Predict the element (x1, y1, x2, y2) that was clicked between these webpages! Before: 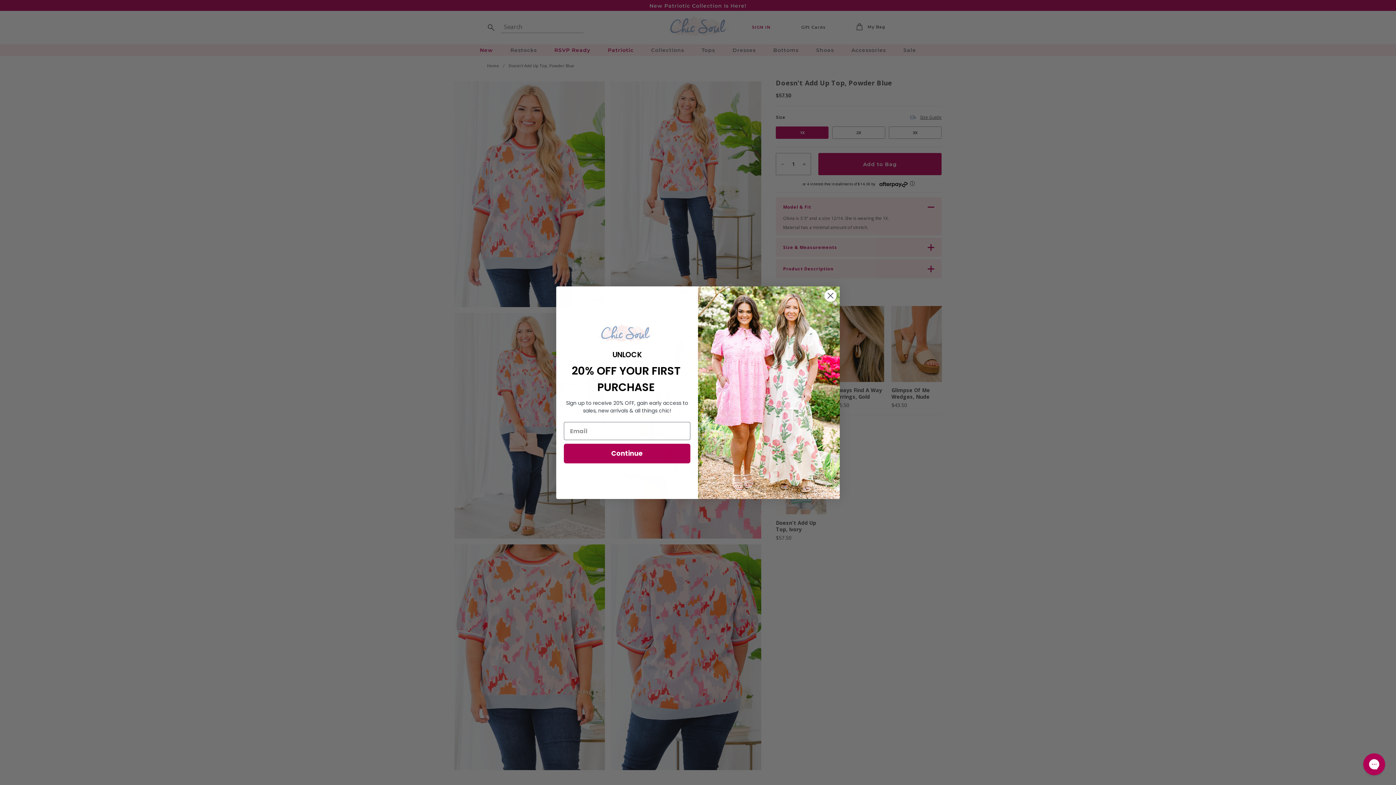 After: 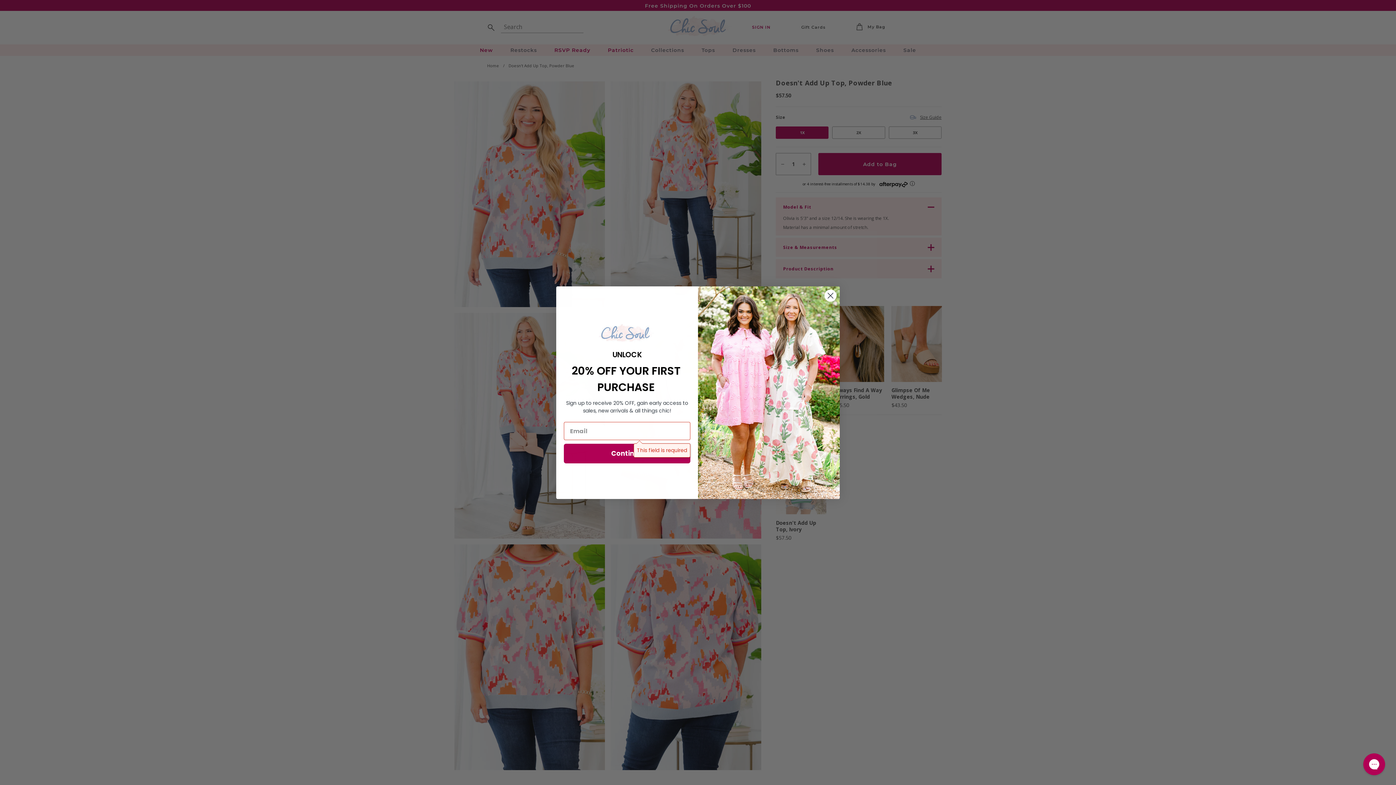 Action: label: Continue bbox: (564, 444, 690, 463)